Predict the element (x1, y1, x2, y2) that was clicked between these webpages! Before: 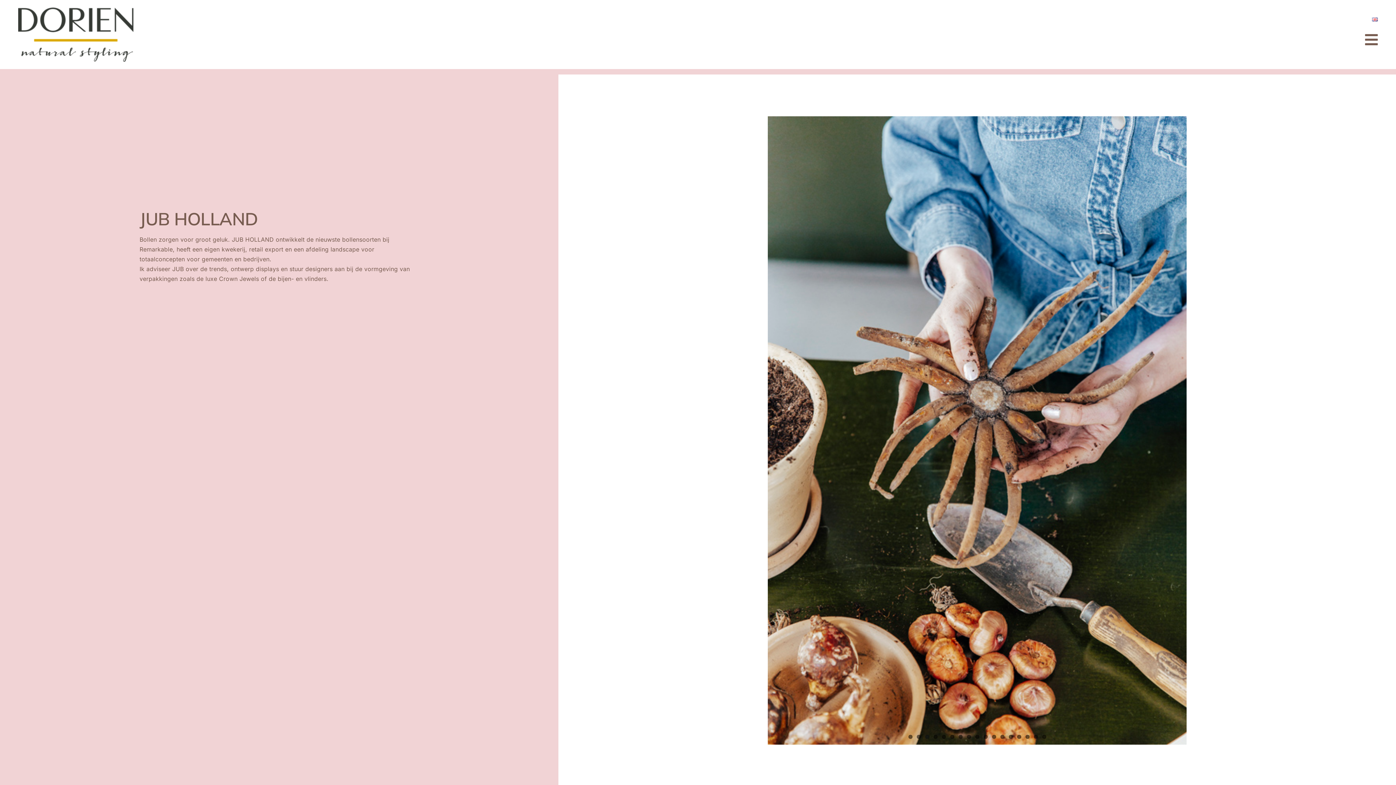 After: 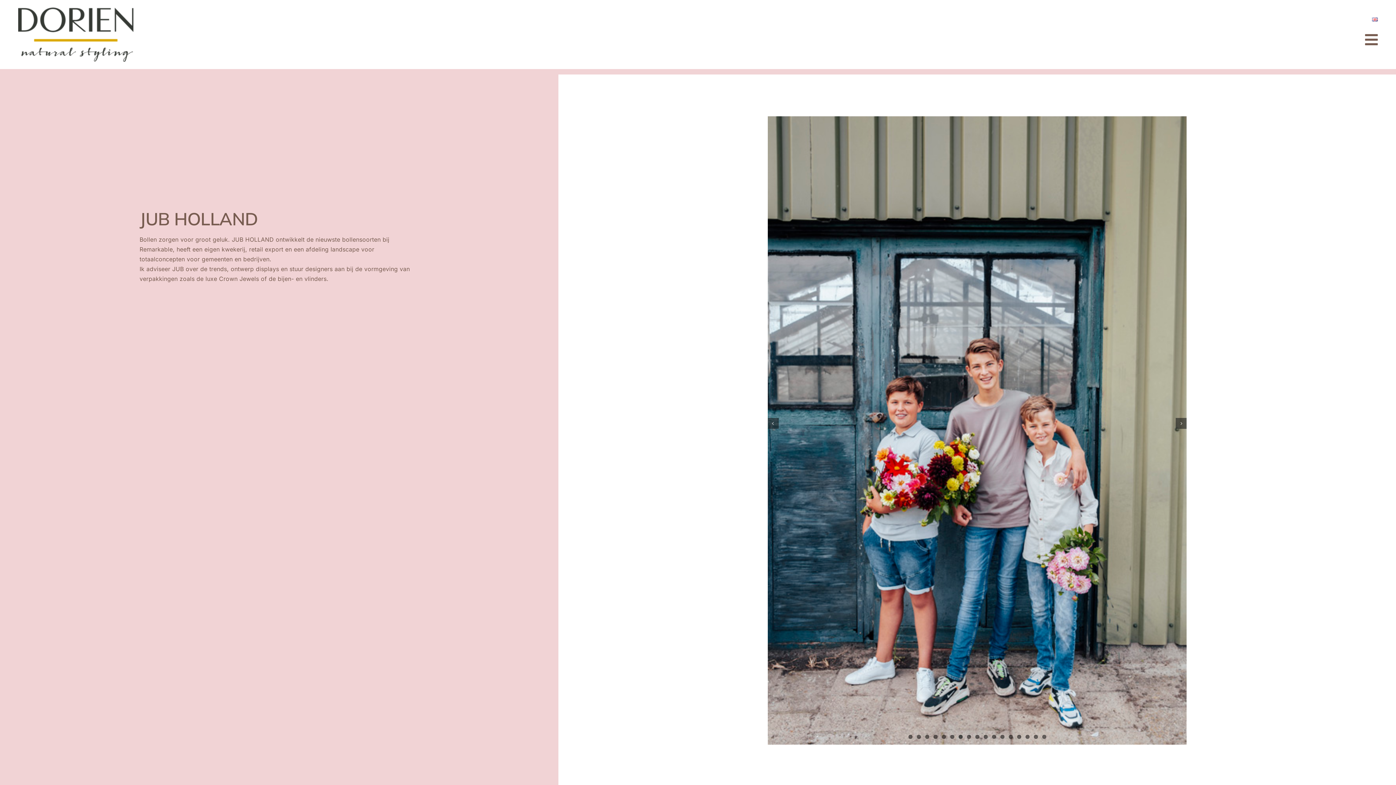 Action: bbox: (958, 735, 962, 739) label: 7